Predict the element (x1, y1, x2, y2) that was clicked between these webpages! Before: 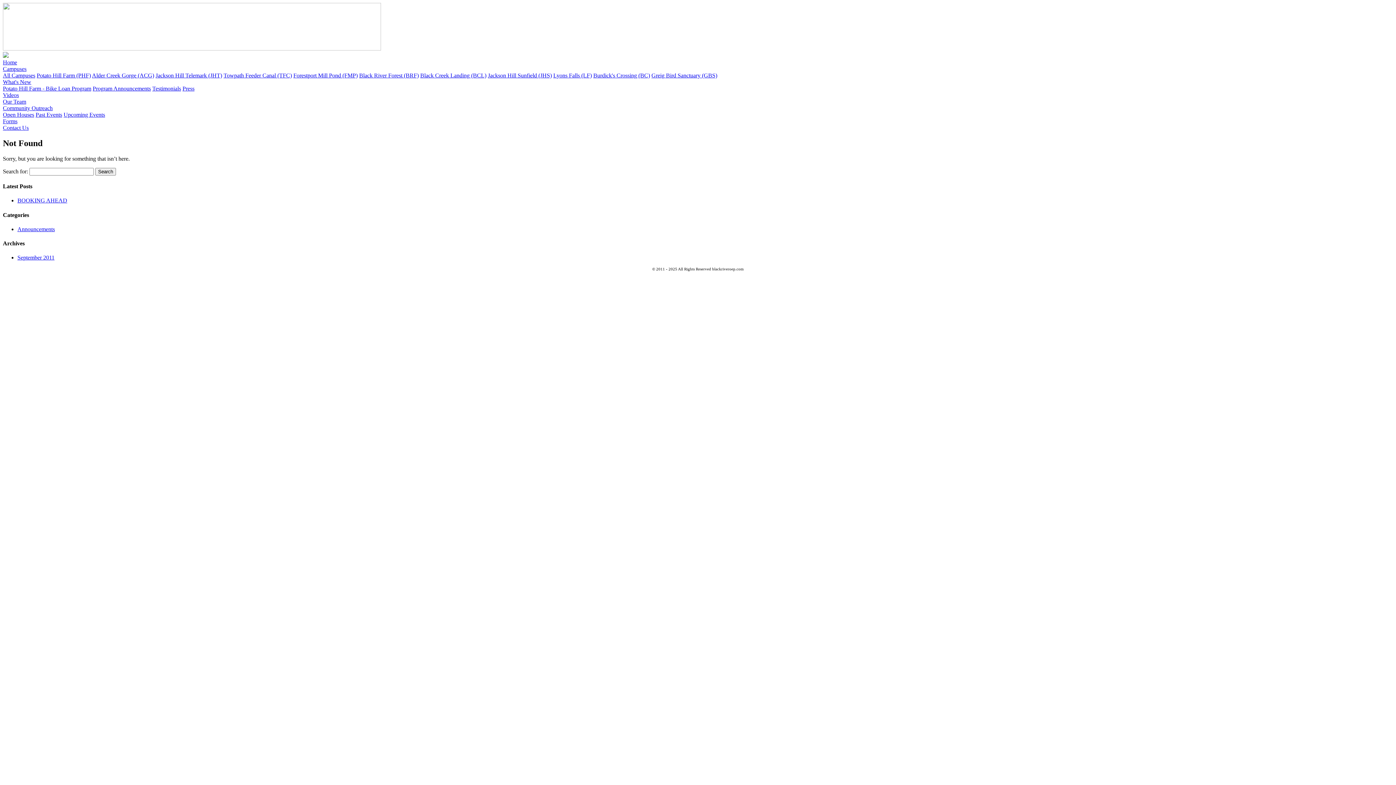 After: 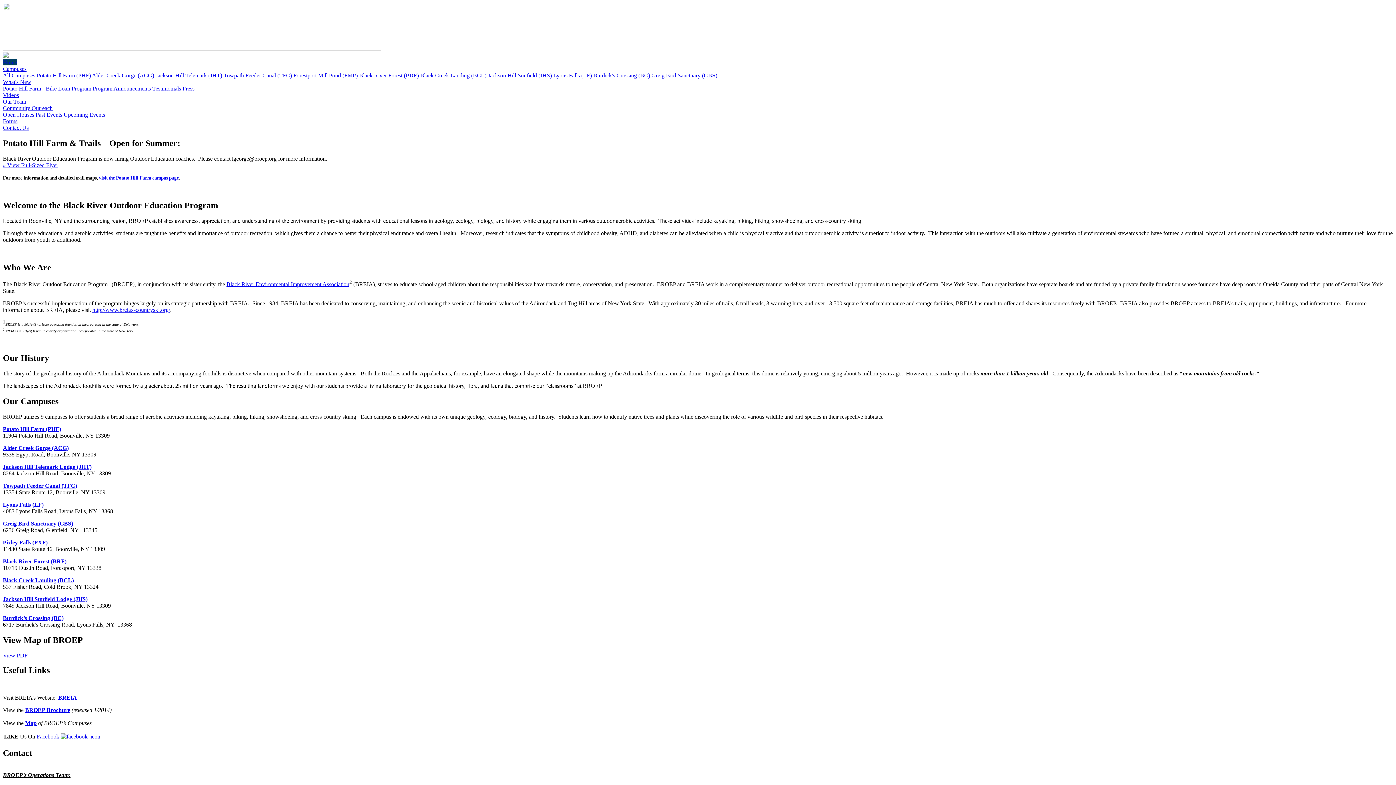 Action: bbox: (2, 59, 17, 65) label: Home